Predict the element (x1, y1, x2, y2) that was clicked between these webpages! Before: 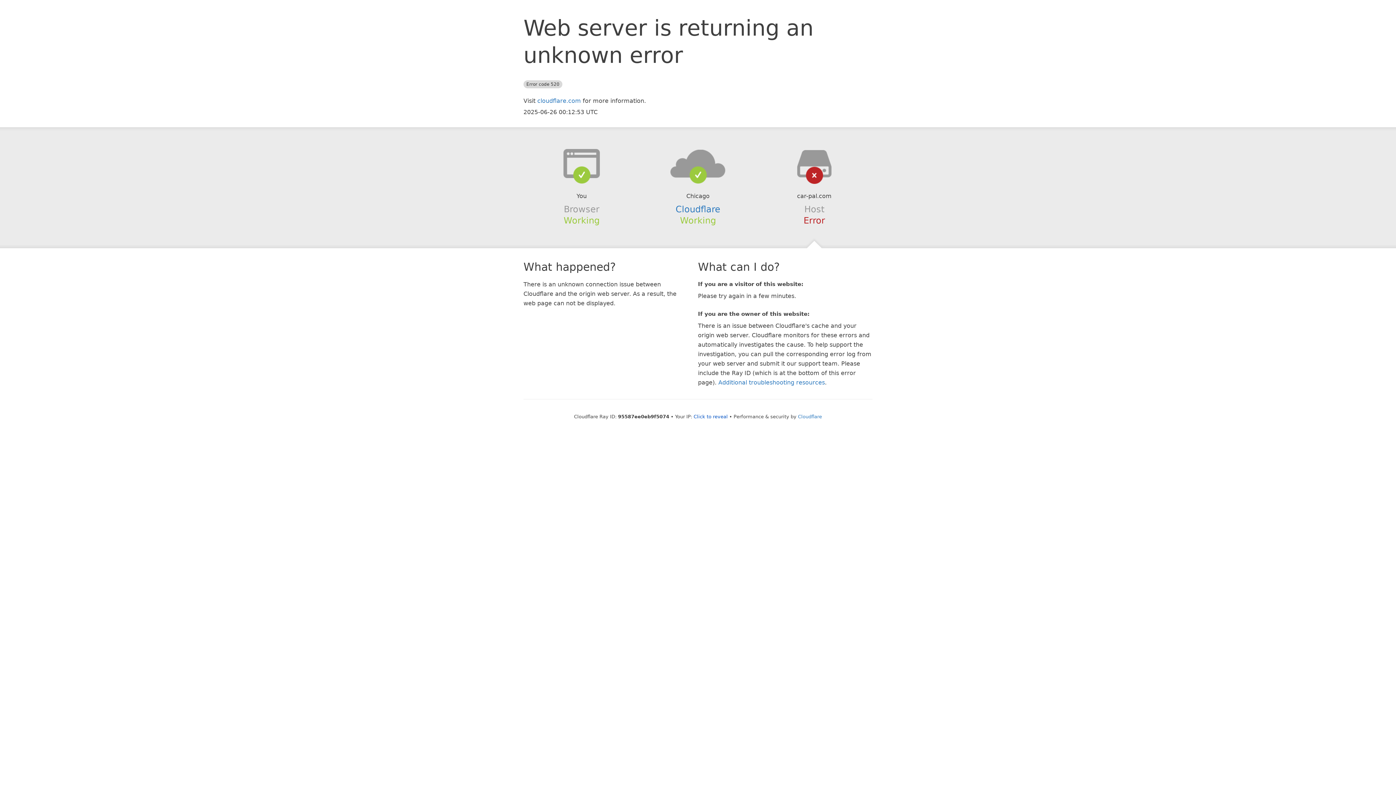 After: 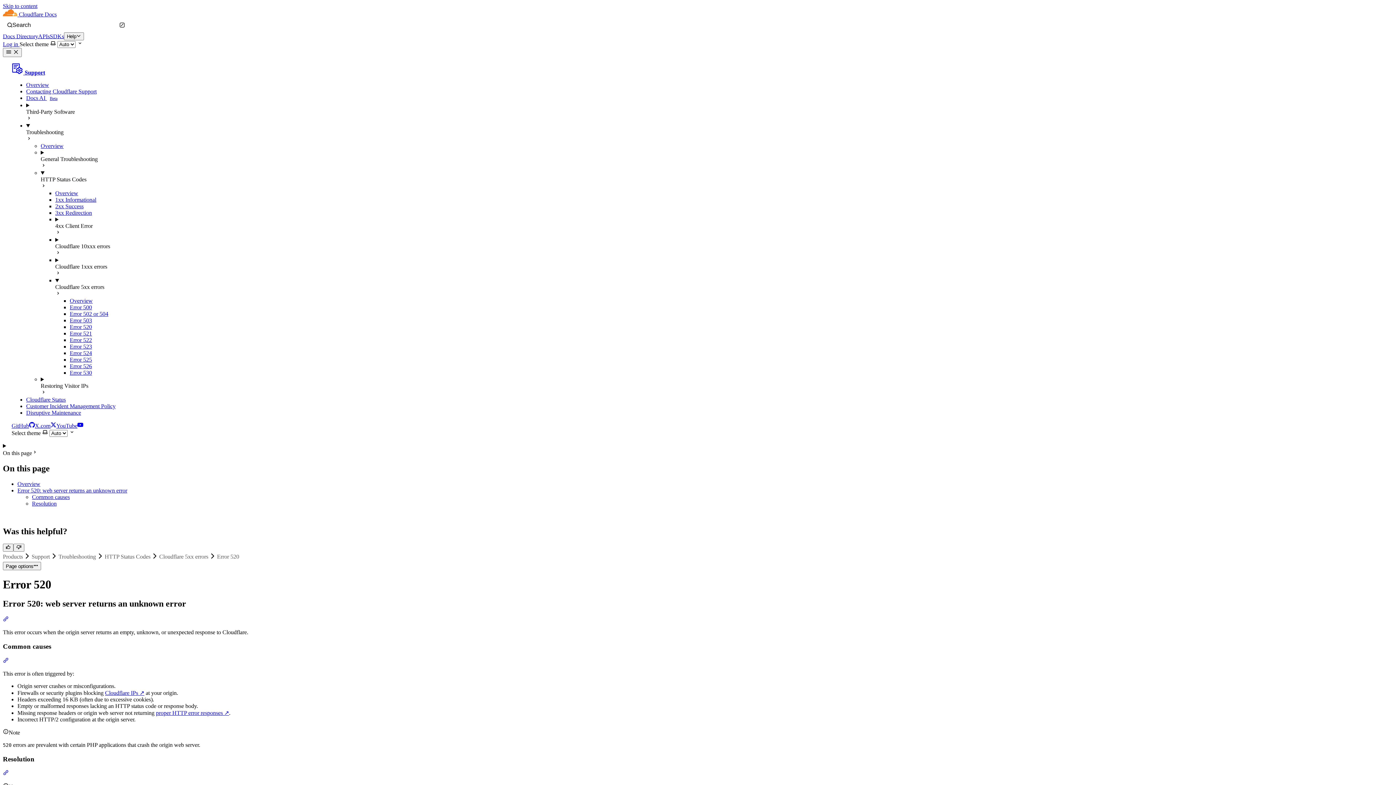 Action: label: Additional troubleshooting resources bbox: (718, 379, 825, 386)